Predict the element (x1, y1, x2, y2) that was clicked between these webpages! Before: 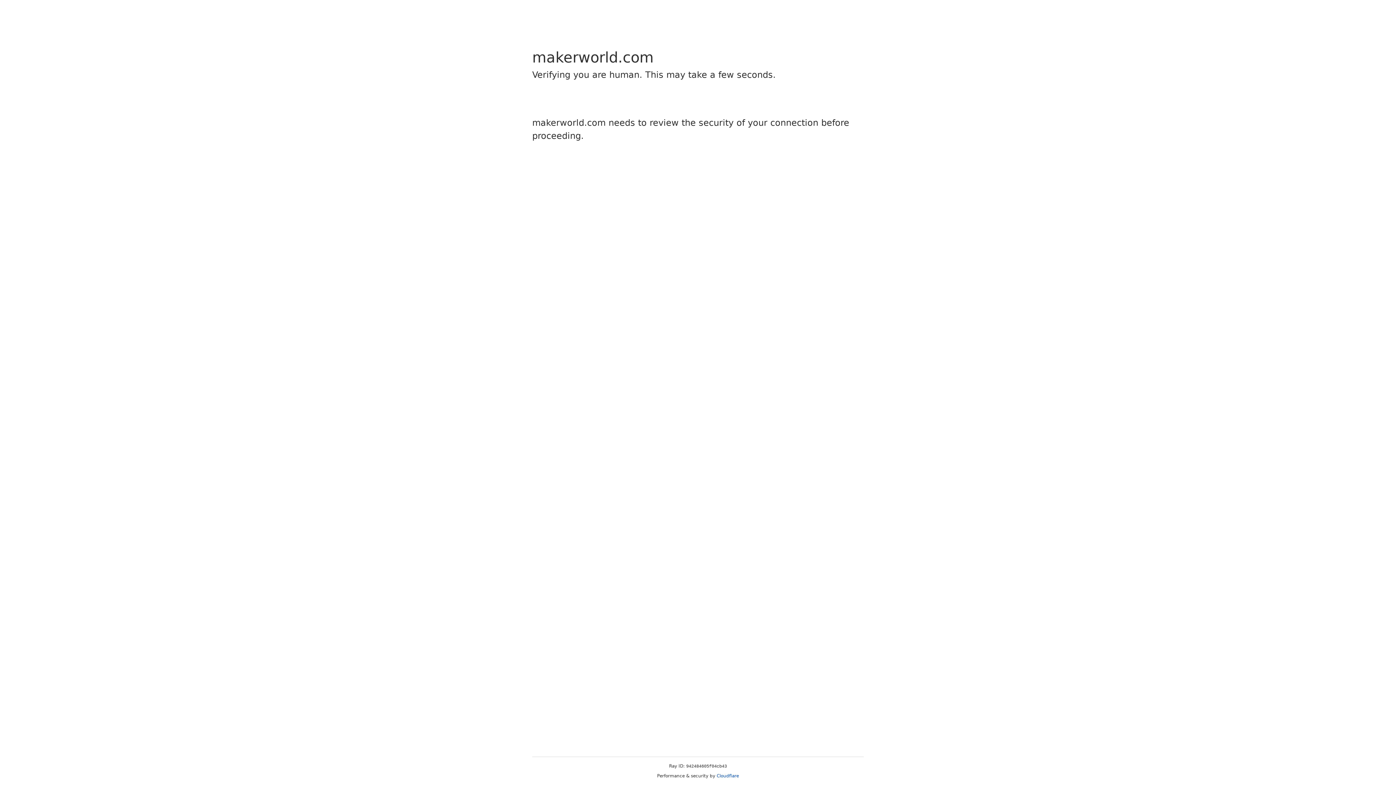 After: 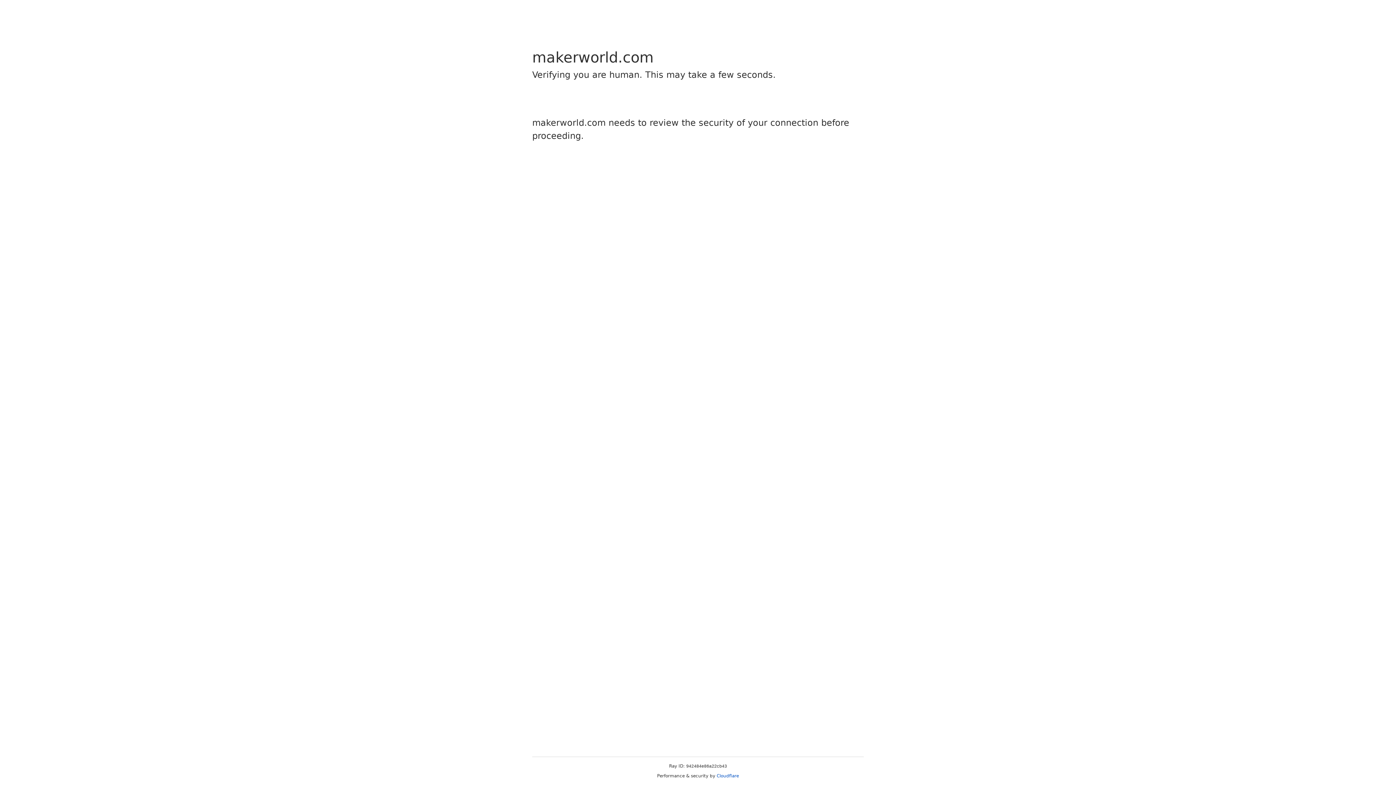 Action: bbox: (716, 773, 739, 778) label: Cloudflare